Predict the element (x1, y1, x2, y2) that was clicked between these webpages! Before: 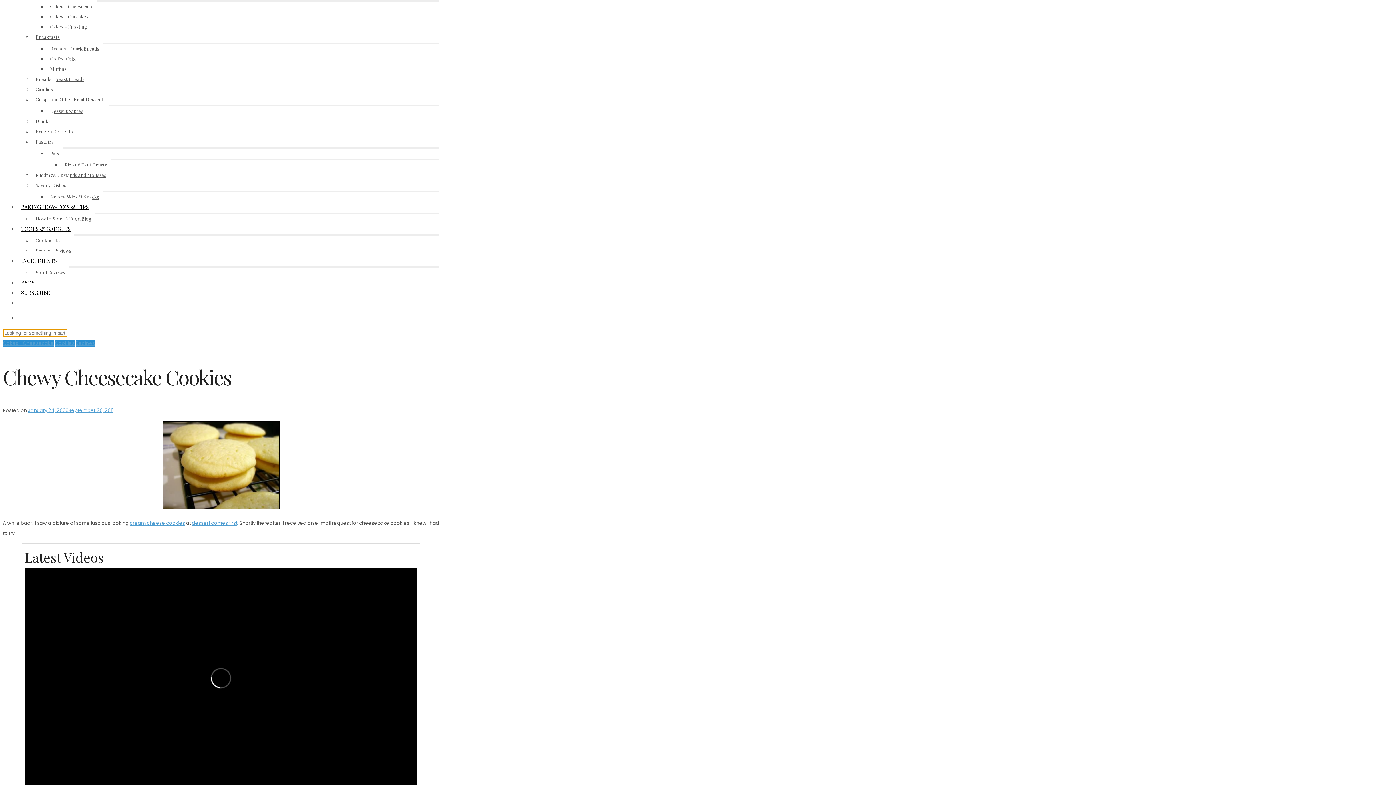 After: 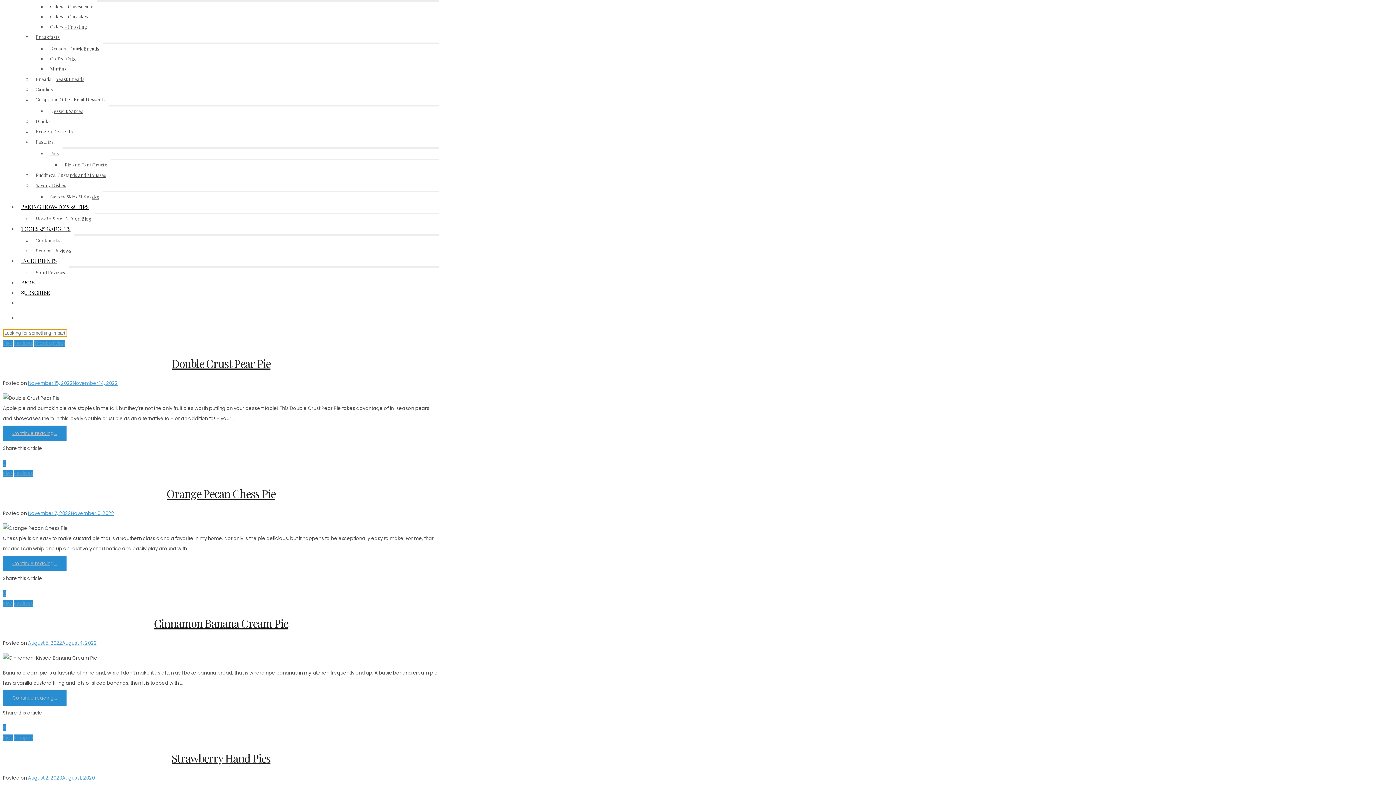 Action: label: Pies bbox: (46, 144, 62, 161)